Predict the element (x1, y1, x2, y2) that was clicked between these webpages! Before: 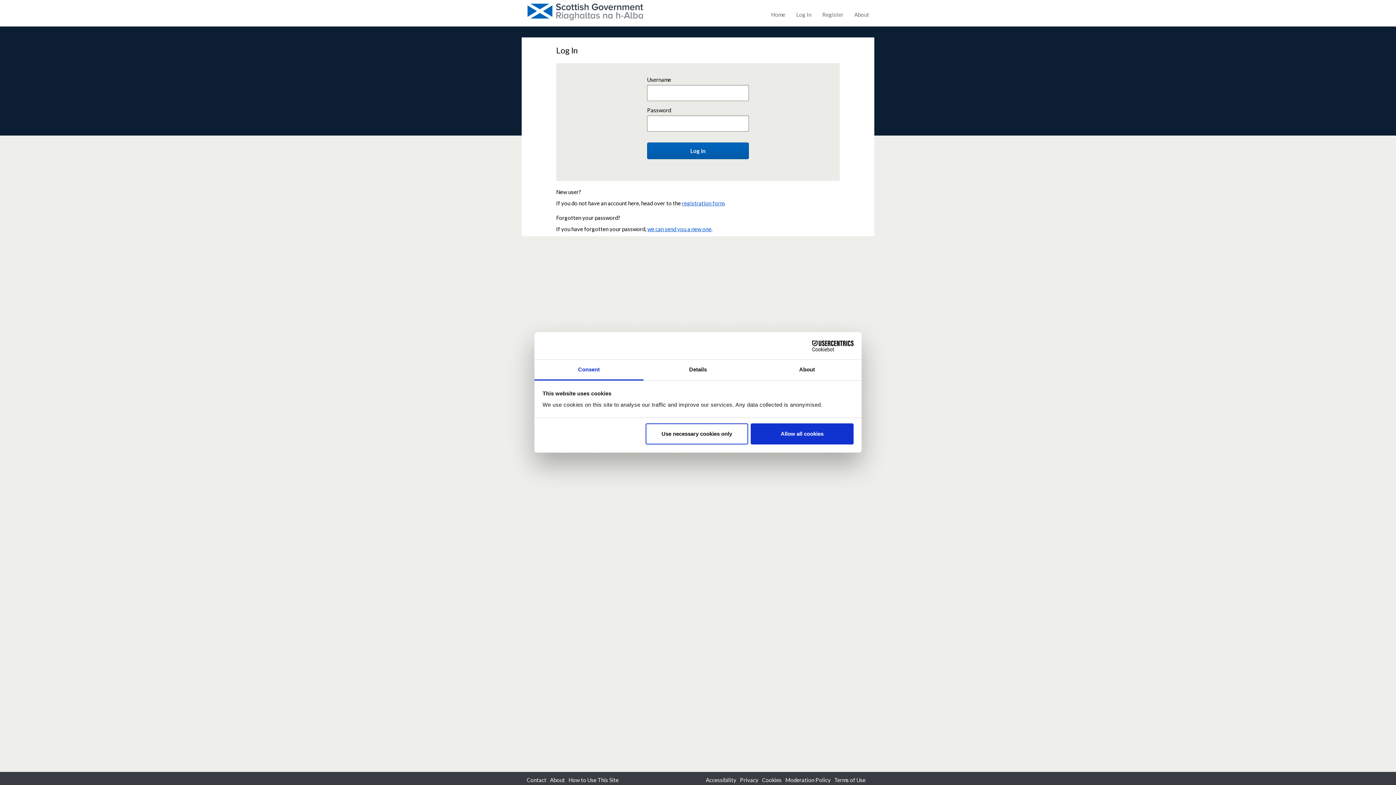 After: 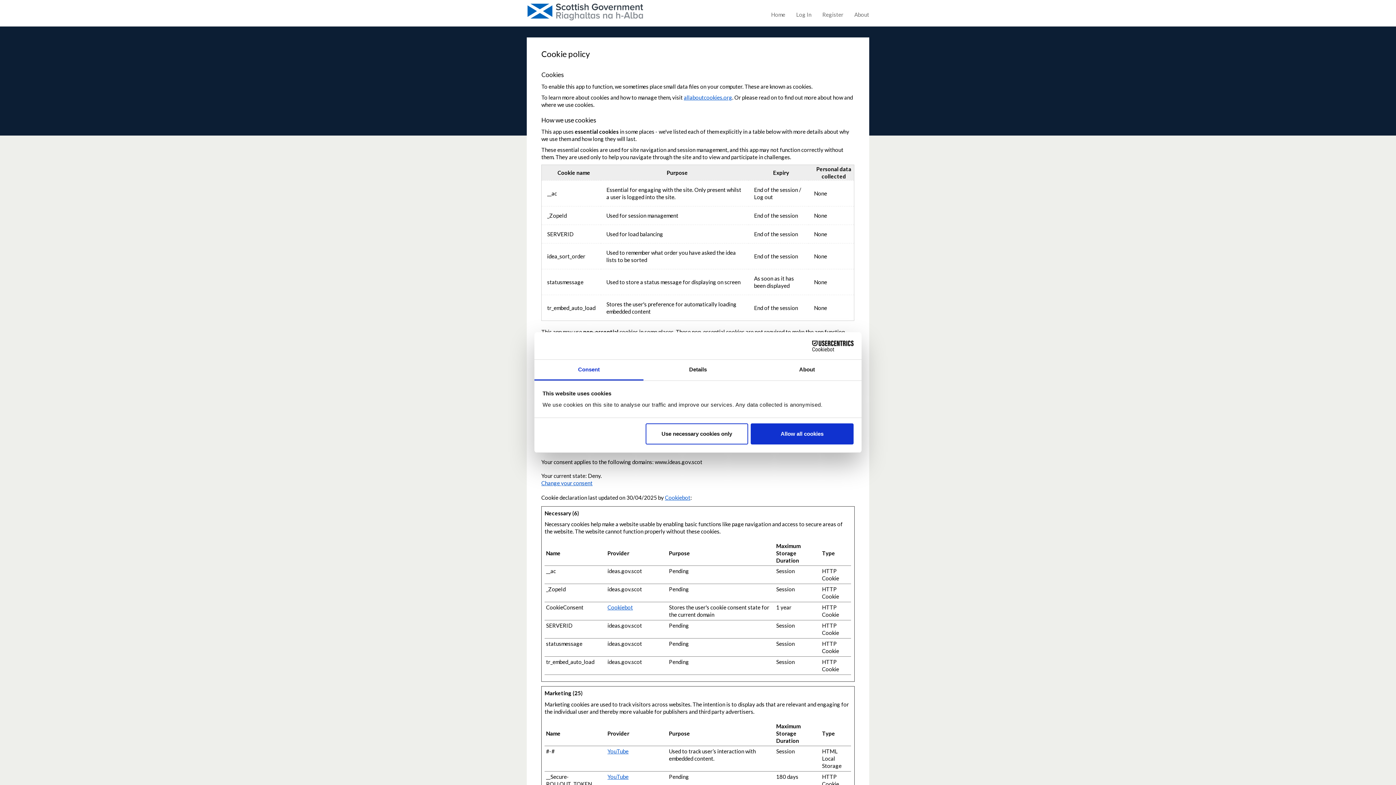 Action: bbox: (762, 777, 781, 783) label: Cookies